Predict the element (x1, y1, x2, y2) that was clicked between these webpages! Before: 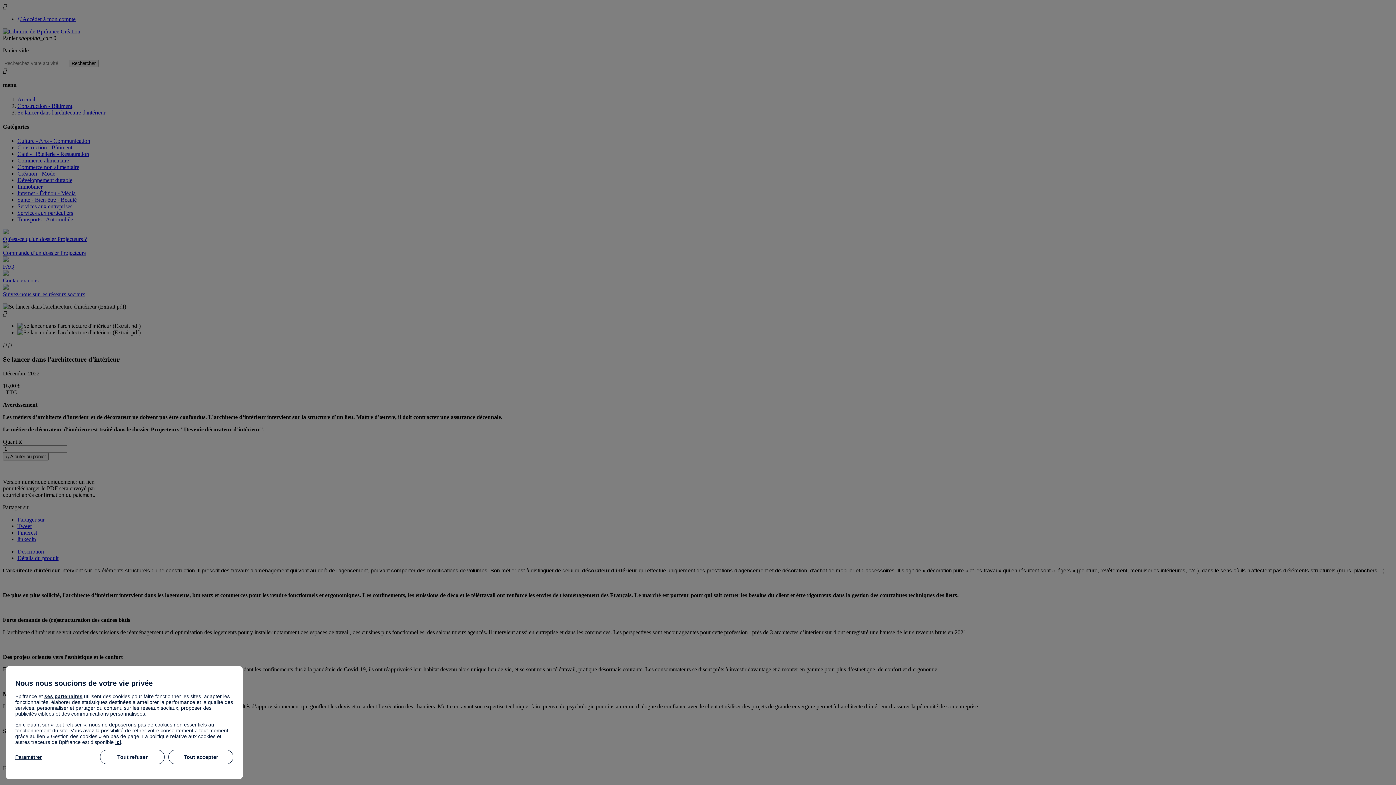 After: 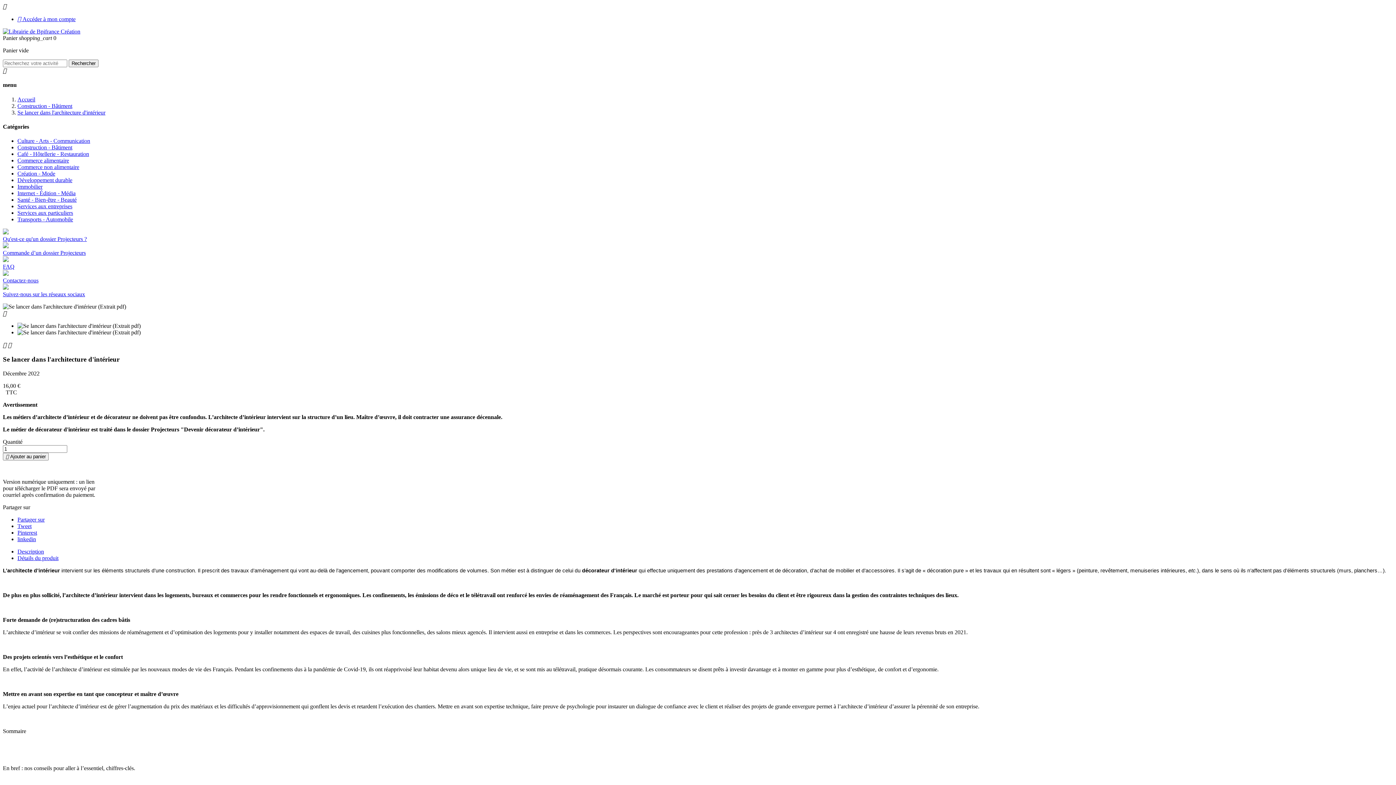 Action: label: Tout refuser bbox: (99, 750, 164, 764)